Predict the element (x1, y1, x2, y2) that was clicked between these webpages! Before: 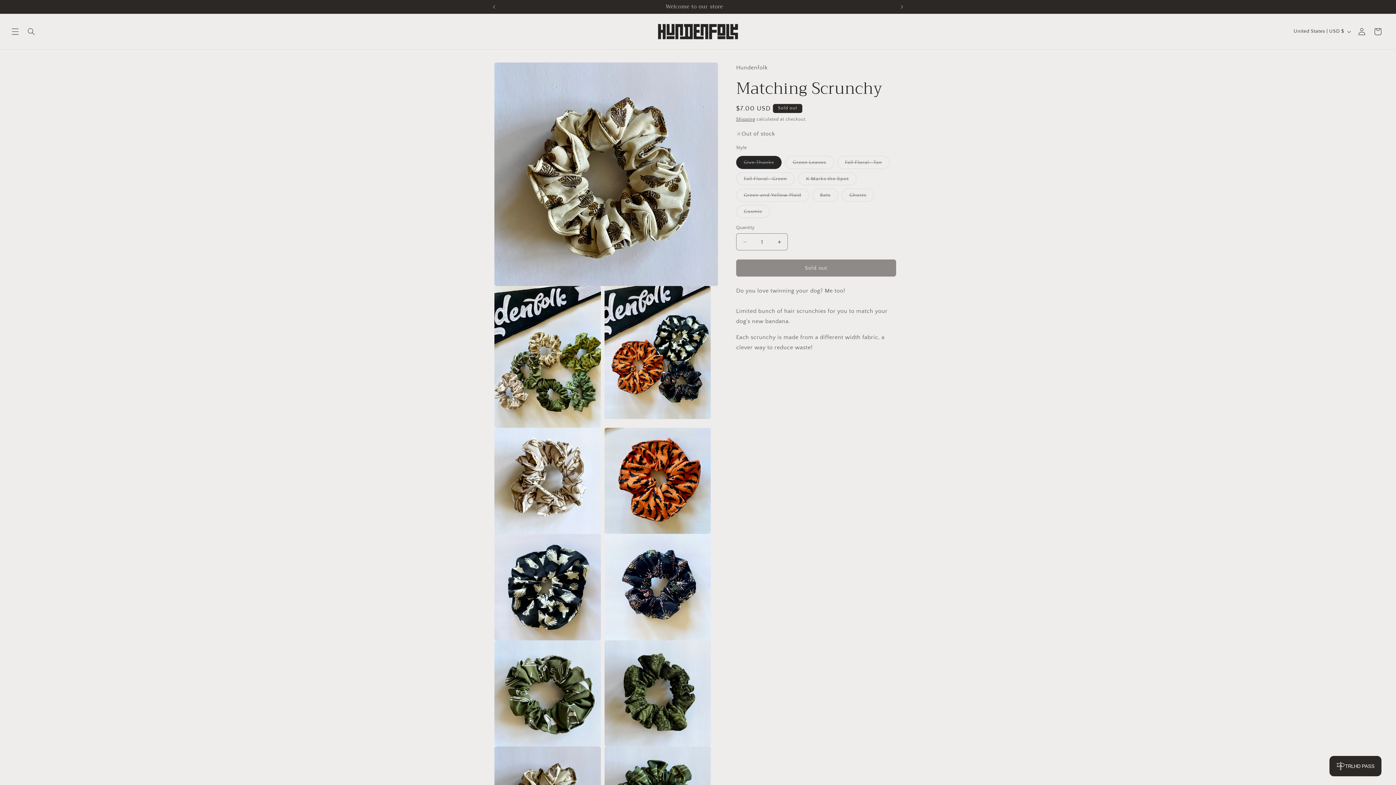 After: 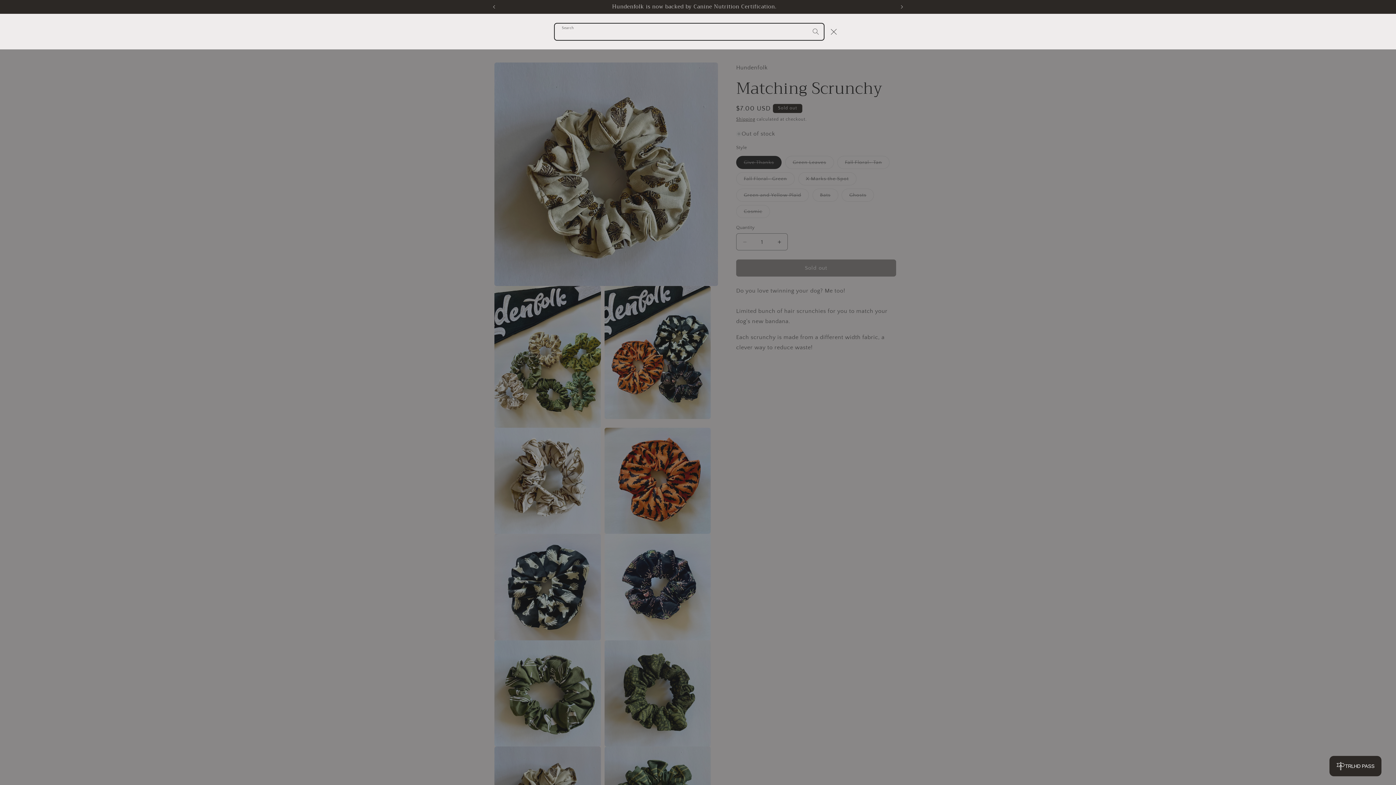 Action: bbox: (23, 23, 39, 39) label: Search